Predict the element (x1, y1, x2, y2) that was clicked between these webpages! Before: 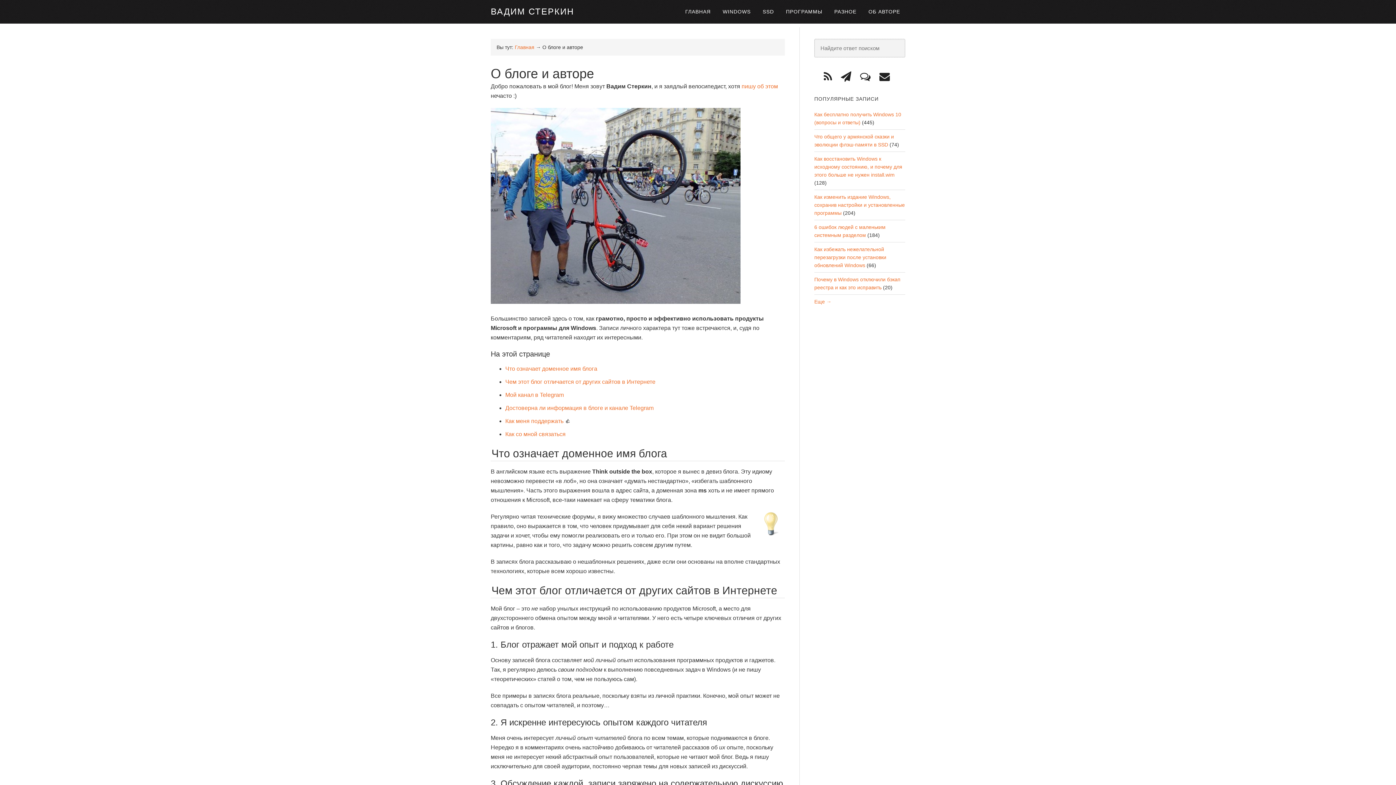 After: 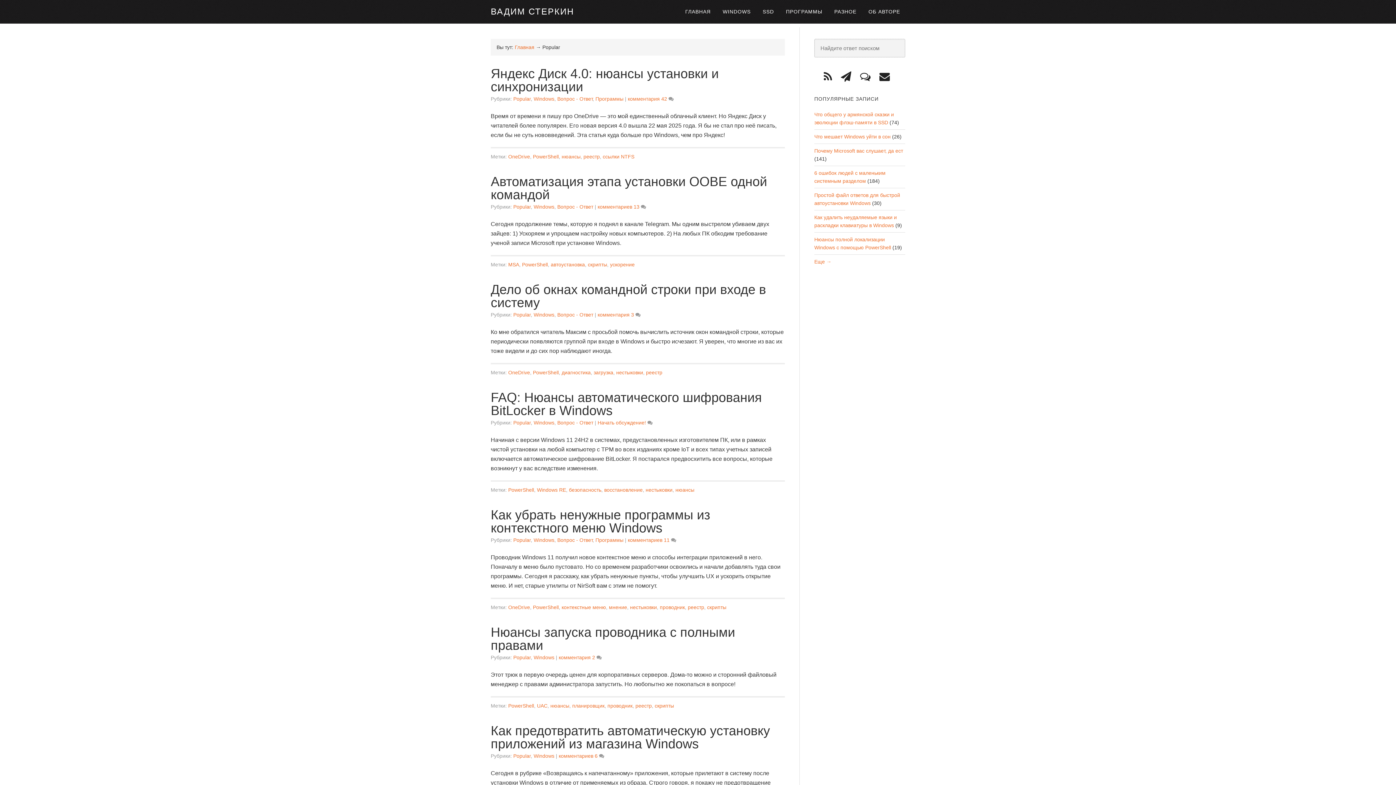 Action: bbox: (814, 298, 831, 304) label: Еще →